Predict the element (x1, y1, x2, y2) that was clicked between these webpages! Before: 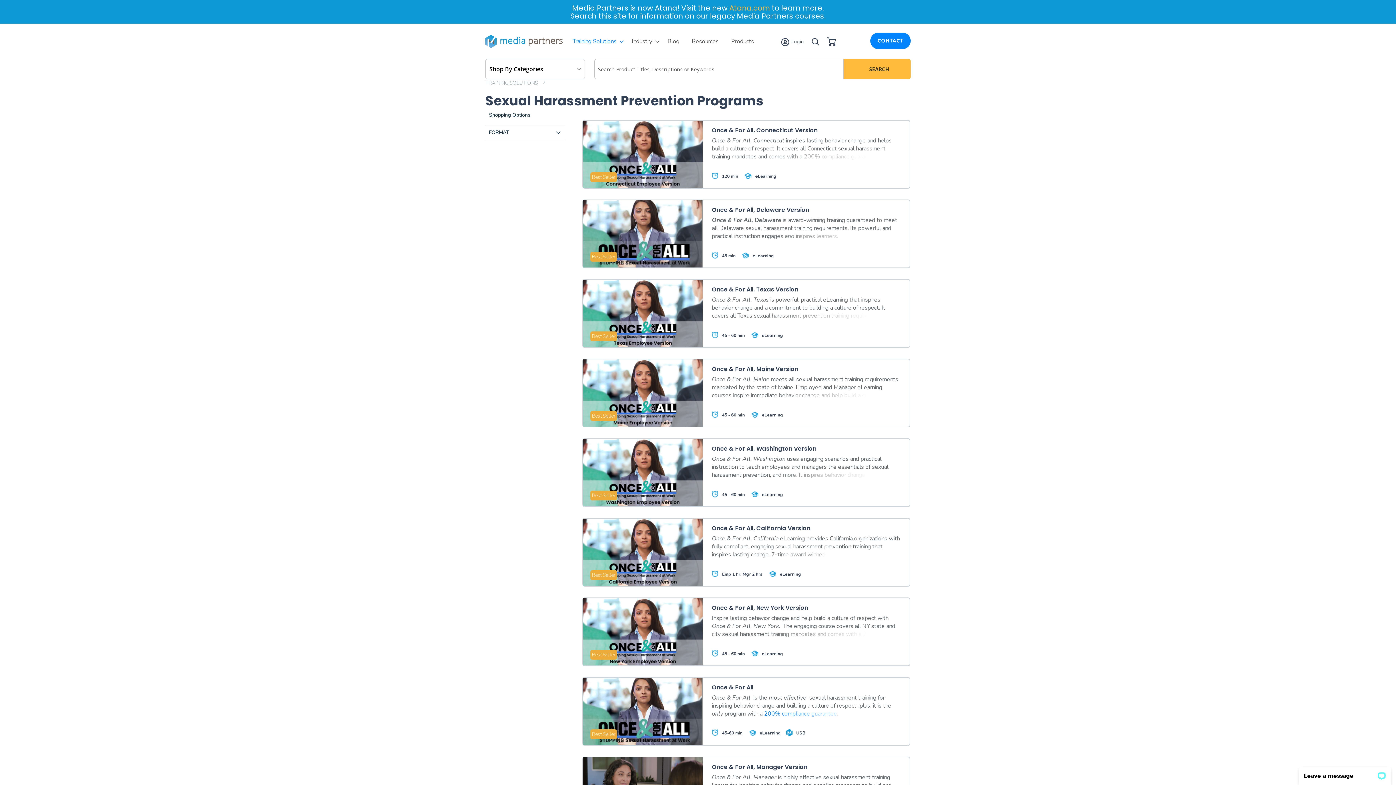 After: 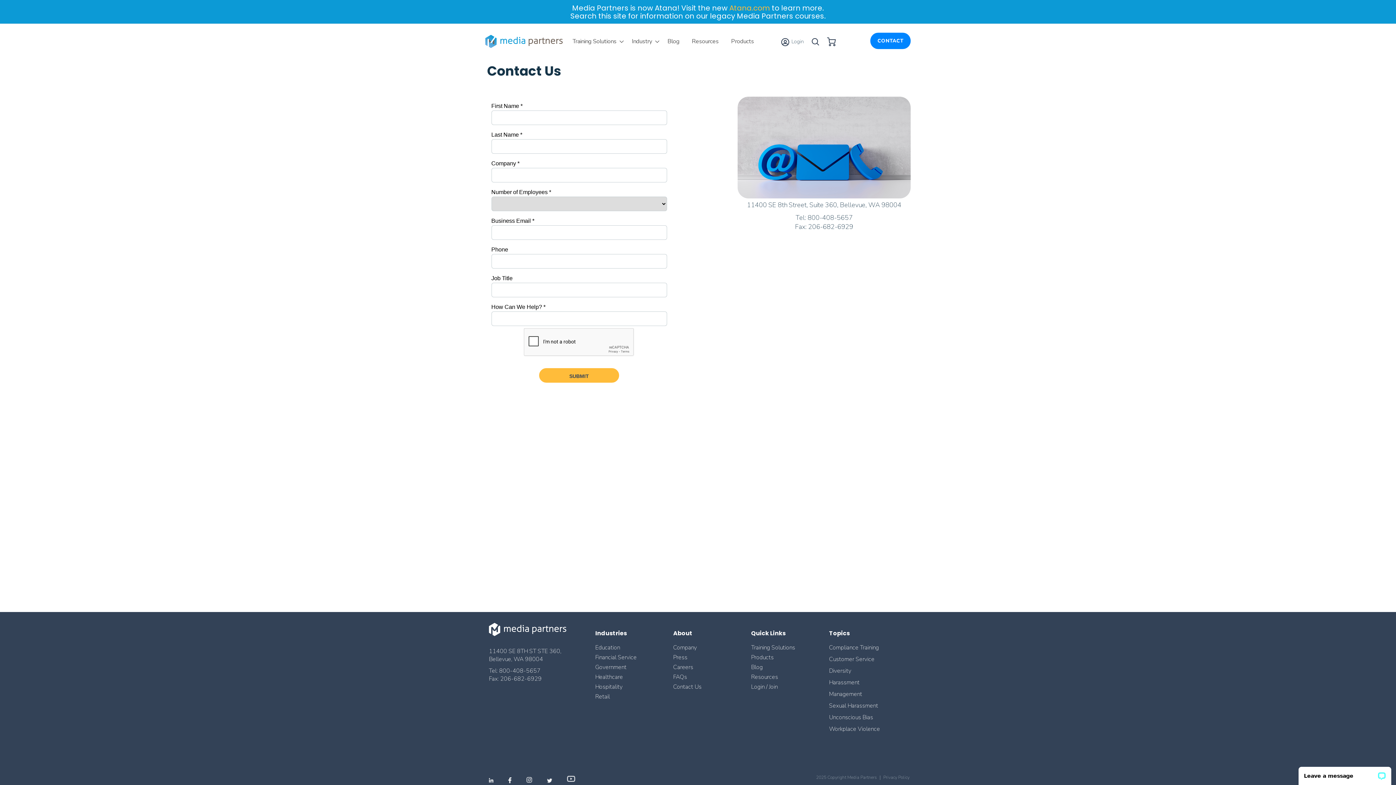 Action: bbox: (870, 32, 910, 49) label: CONTACT